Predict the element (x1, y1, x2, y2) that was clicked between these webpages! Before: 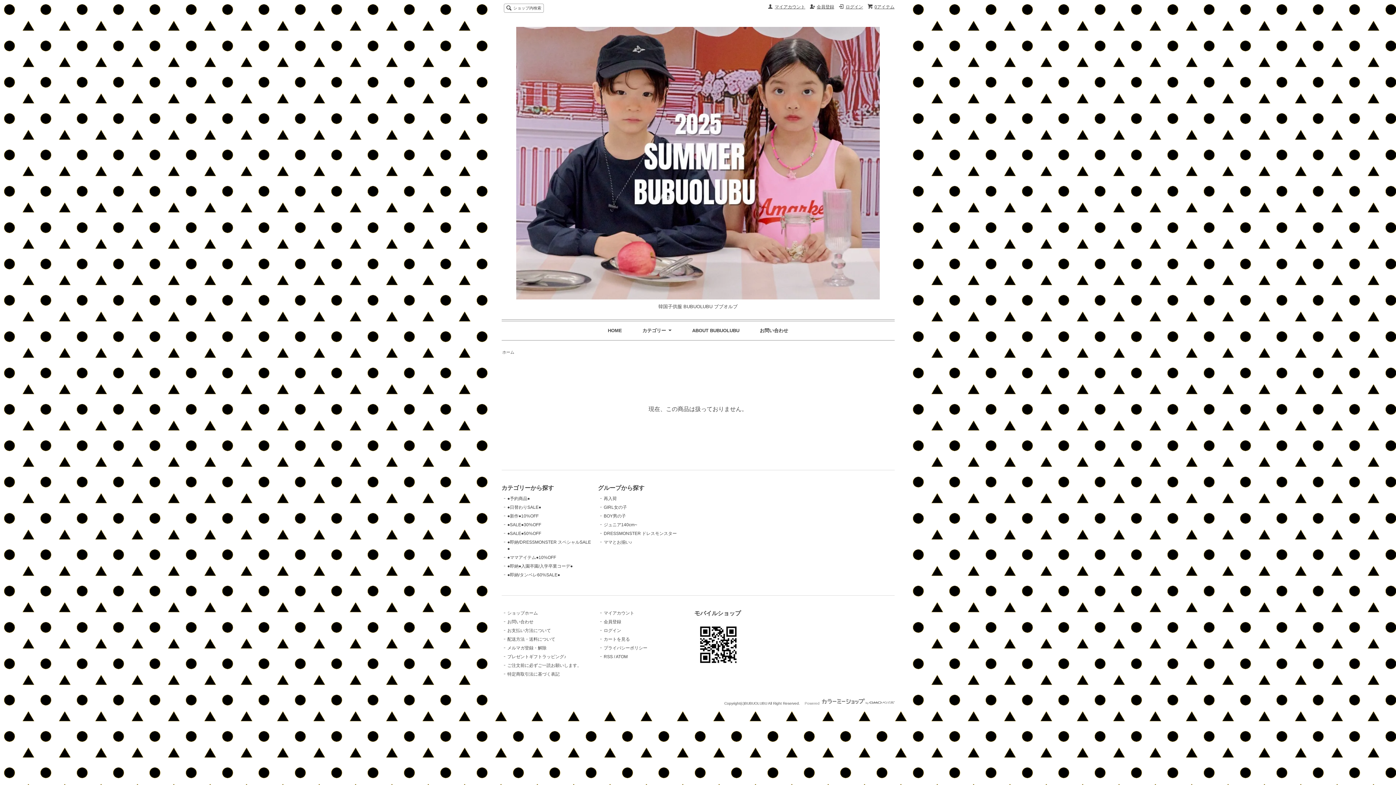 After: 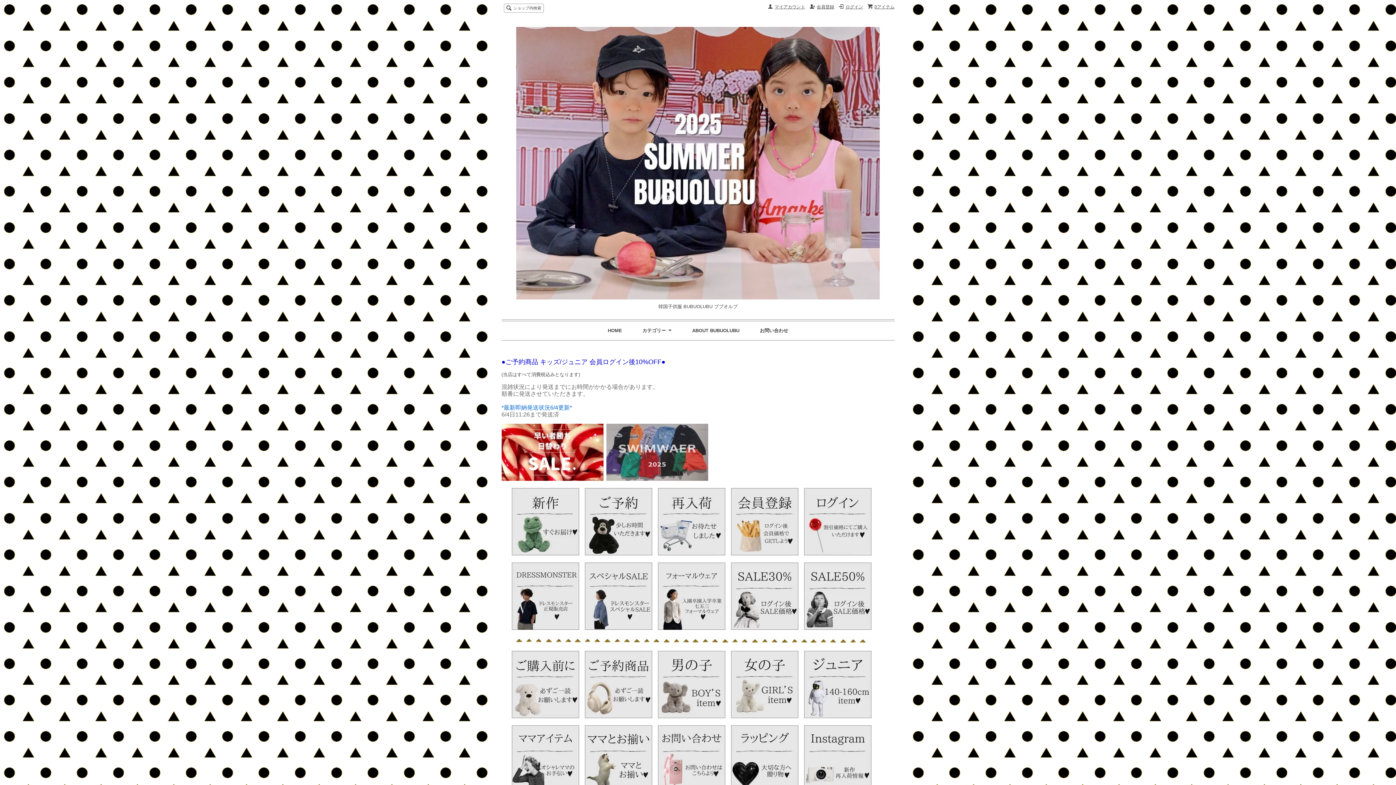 Action: label: HOME bbox: (608, 327, 622, 333)